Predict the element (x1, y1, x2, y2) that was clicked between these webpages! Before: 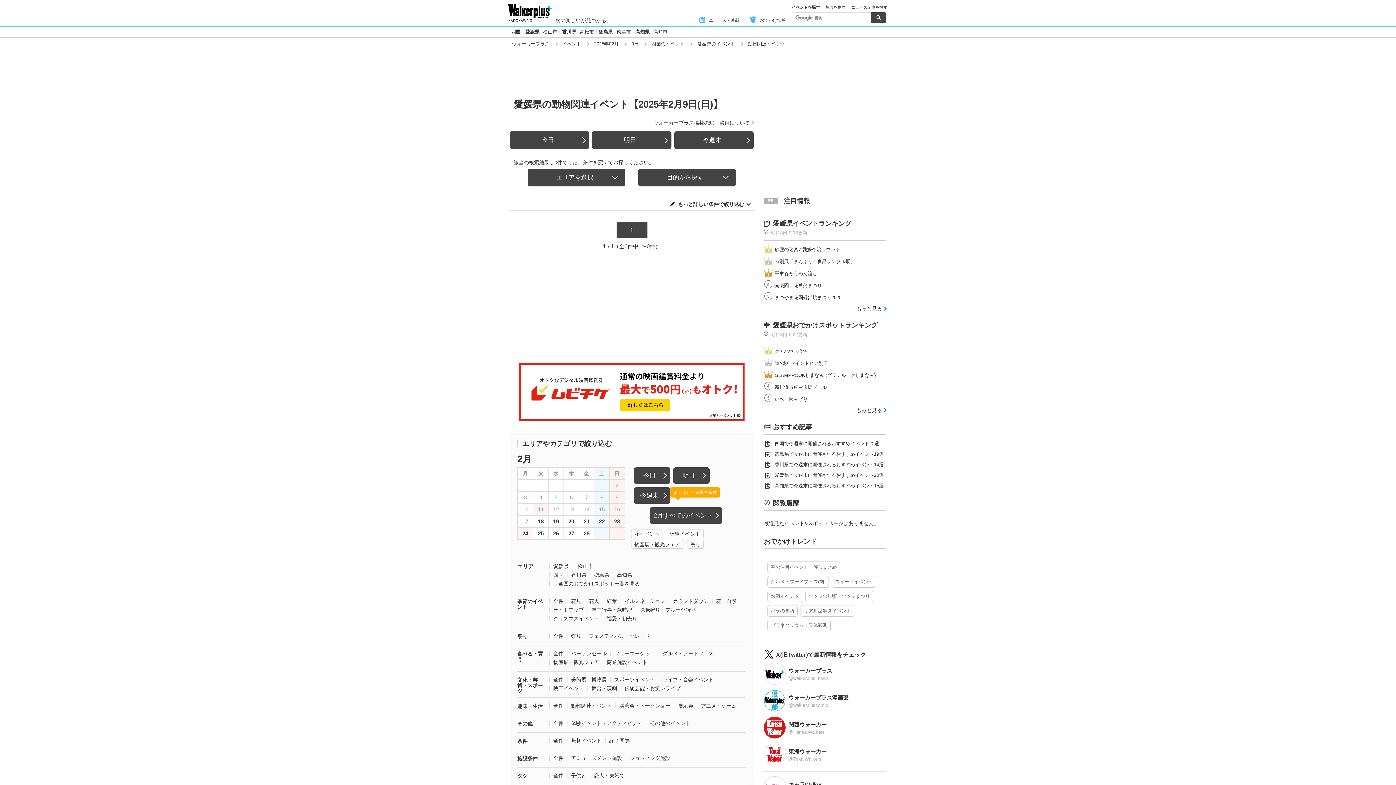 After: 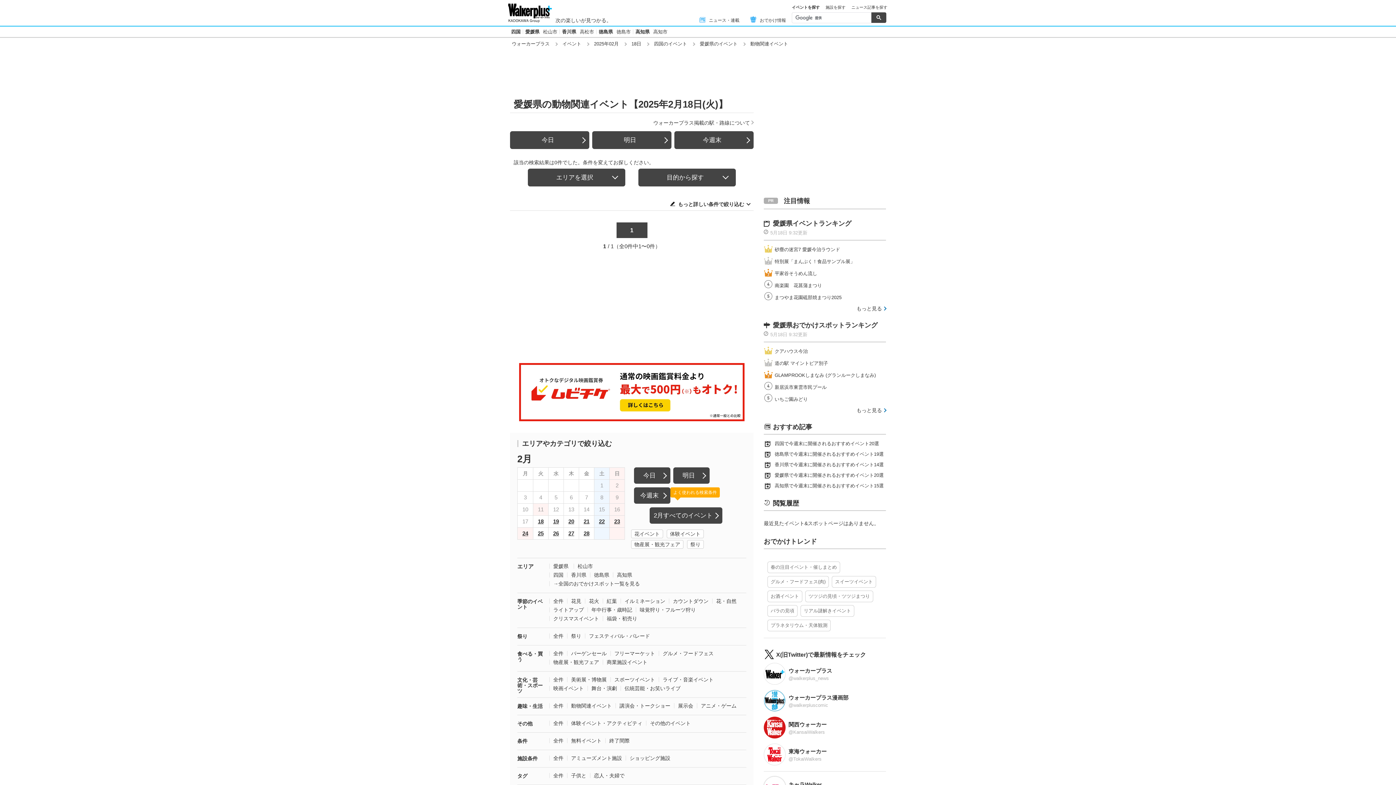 Action: bbox: (533, 516, 548, 527) label: 18